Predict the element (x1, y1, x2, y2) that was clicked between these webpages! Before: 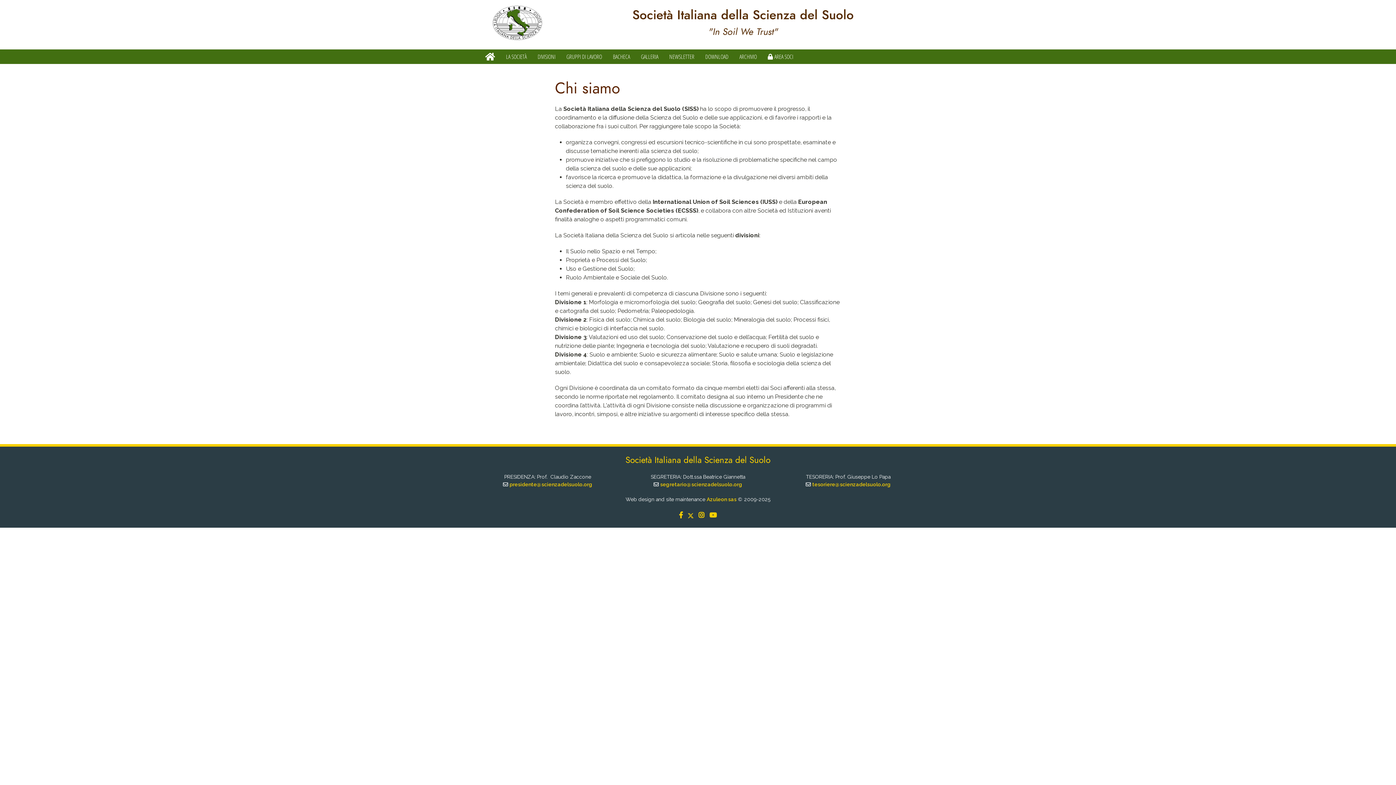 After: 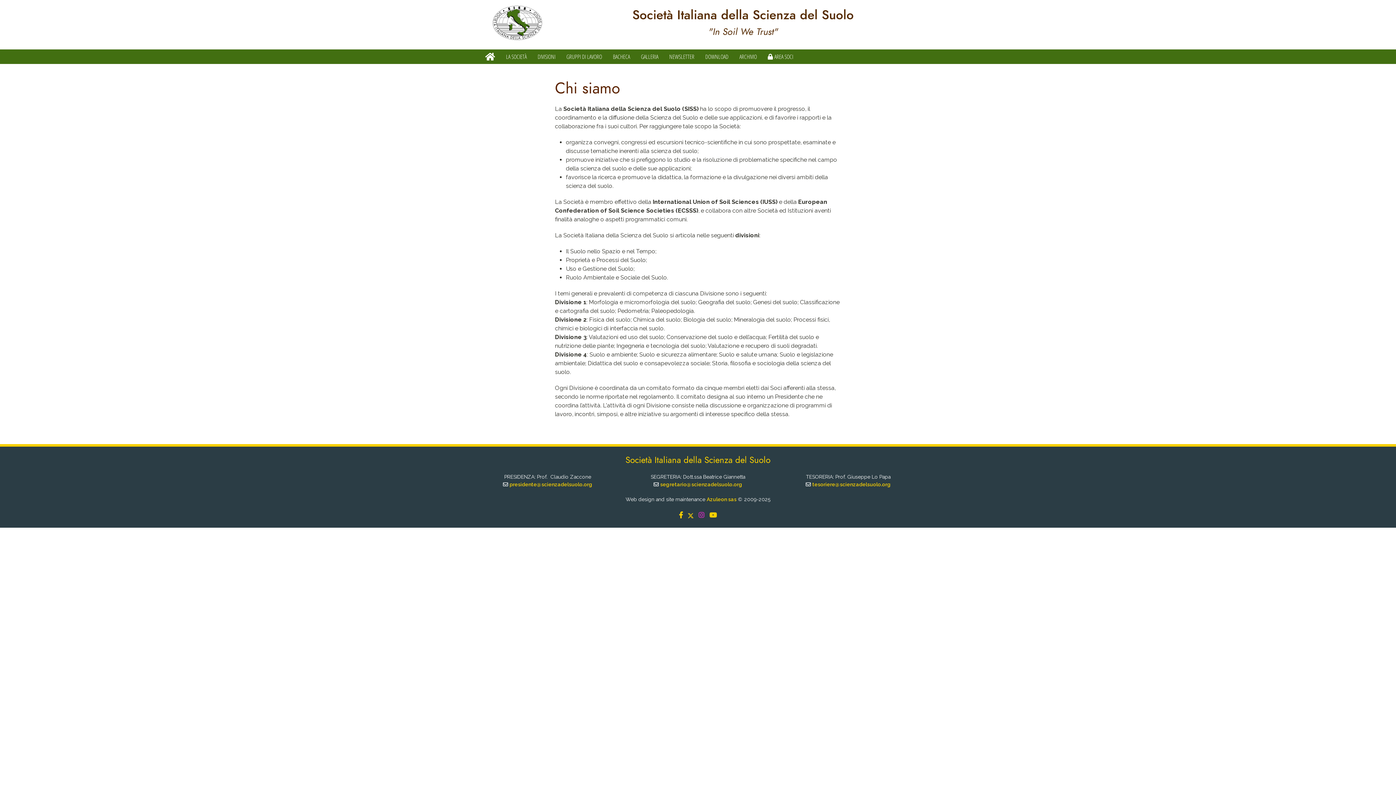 Action: bbox: (698, 511, 704, 519)